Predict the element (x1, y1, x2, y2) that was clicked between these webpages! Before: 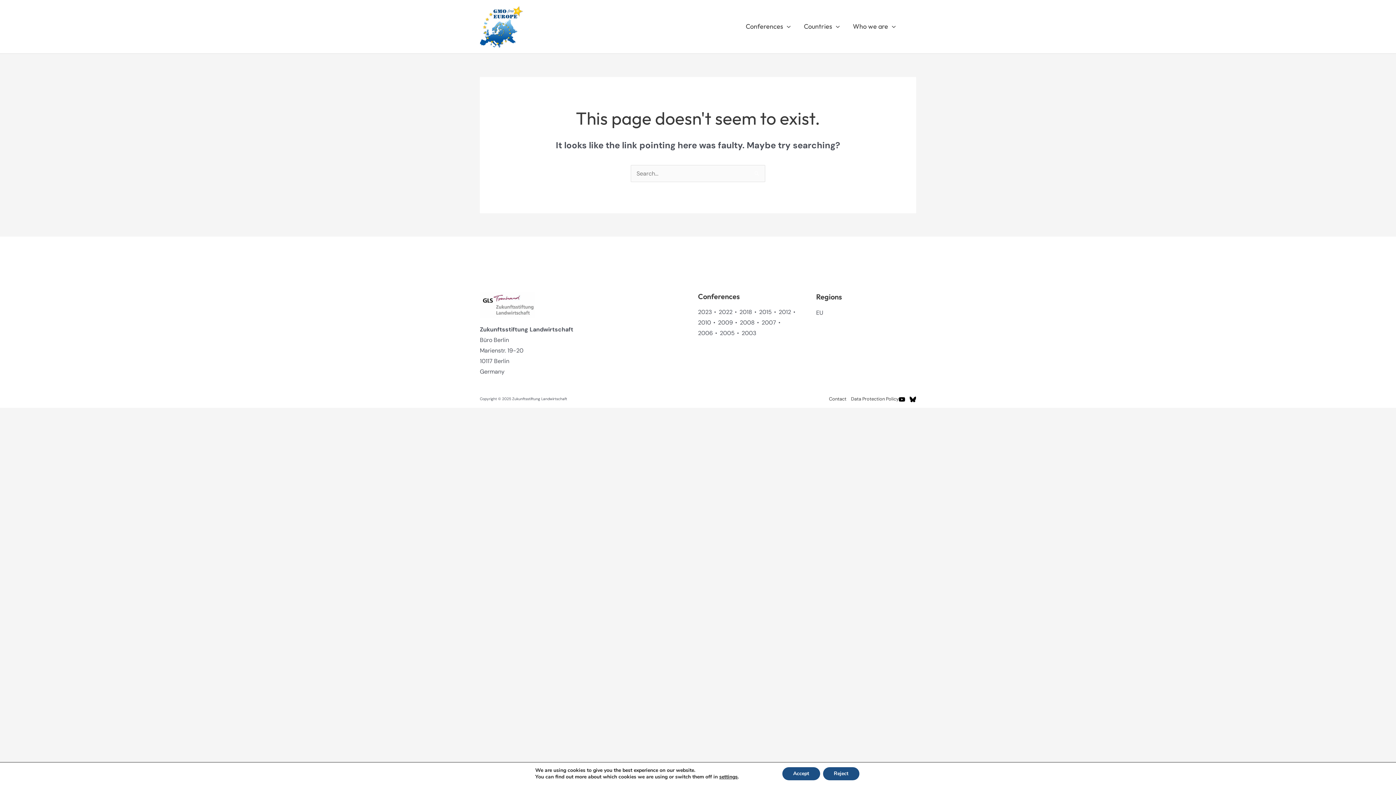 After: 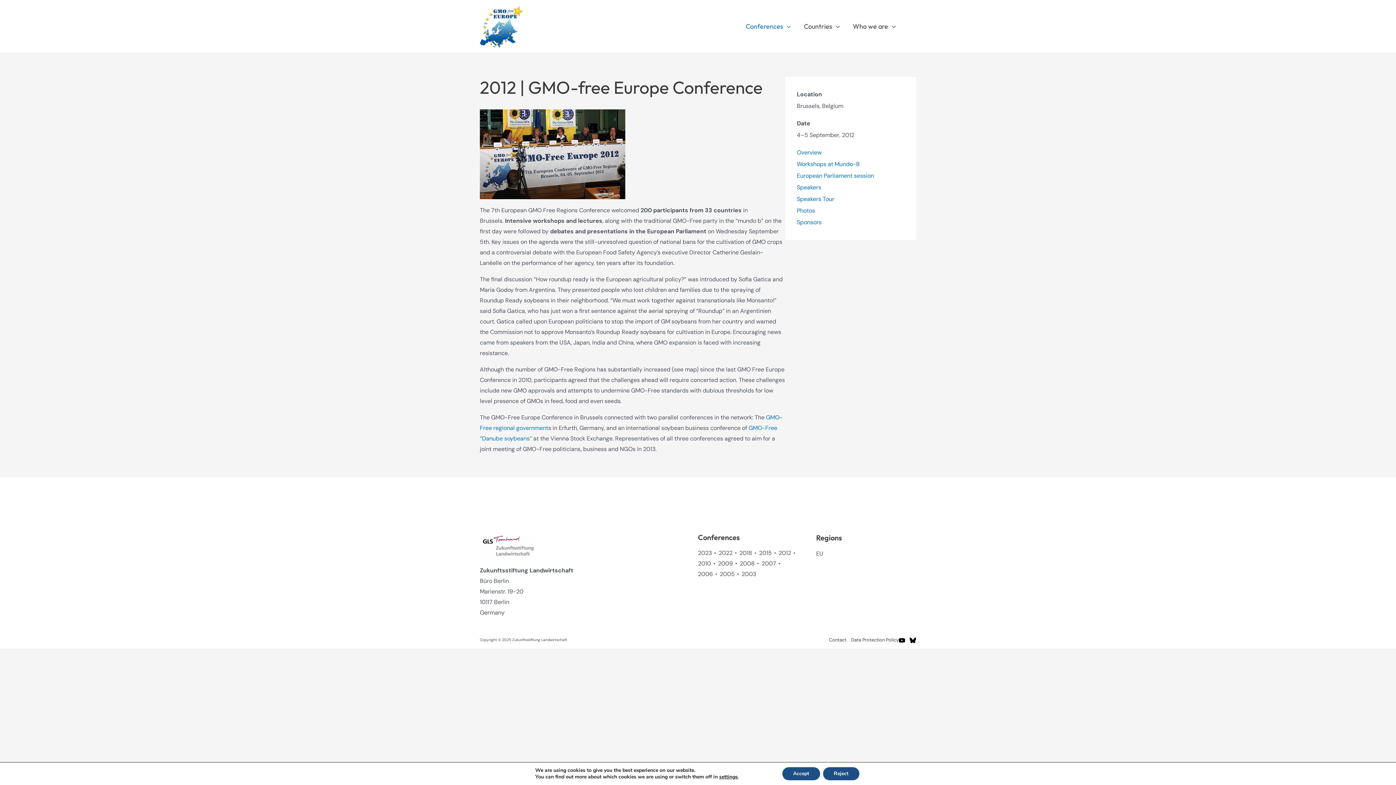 Action: bbox: (778, 308, 791, 316) label: 2012